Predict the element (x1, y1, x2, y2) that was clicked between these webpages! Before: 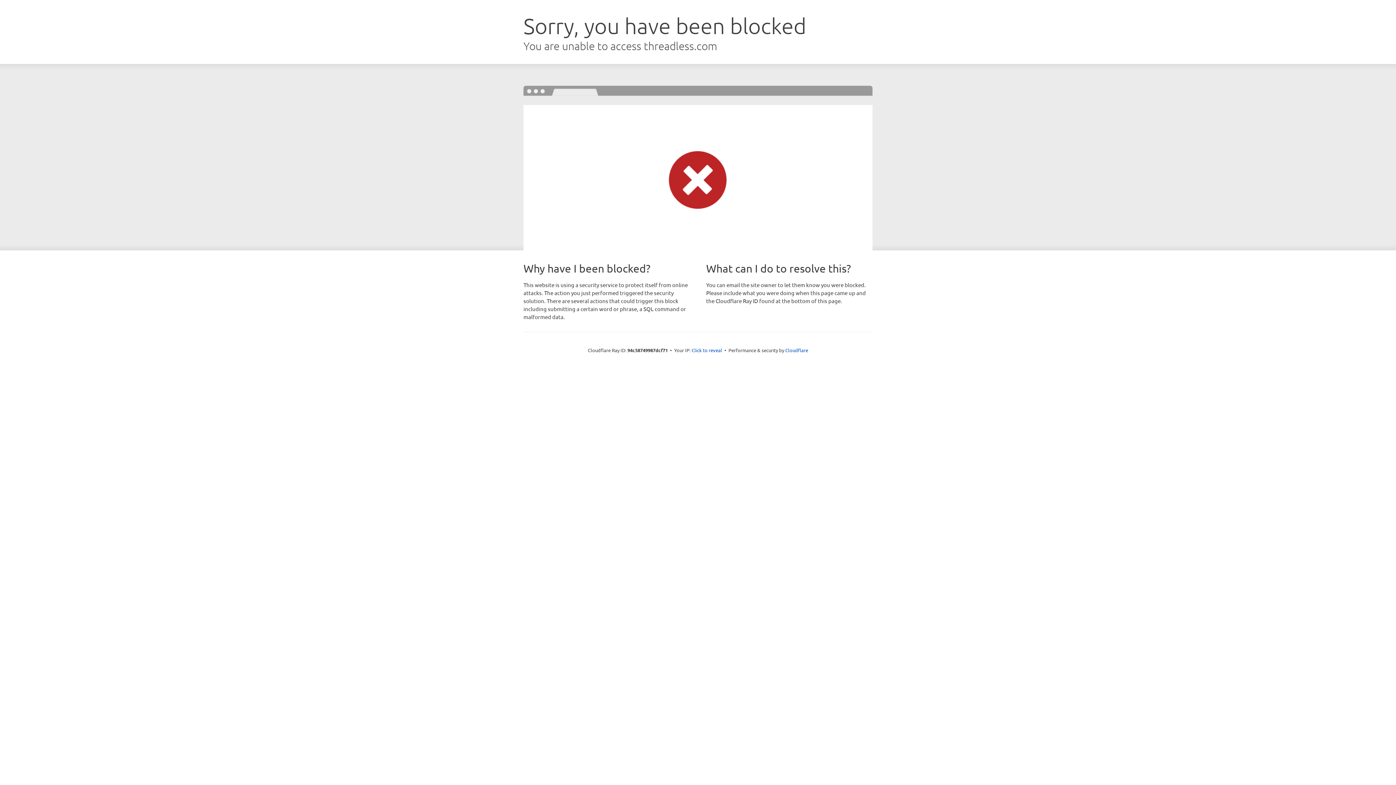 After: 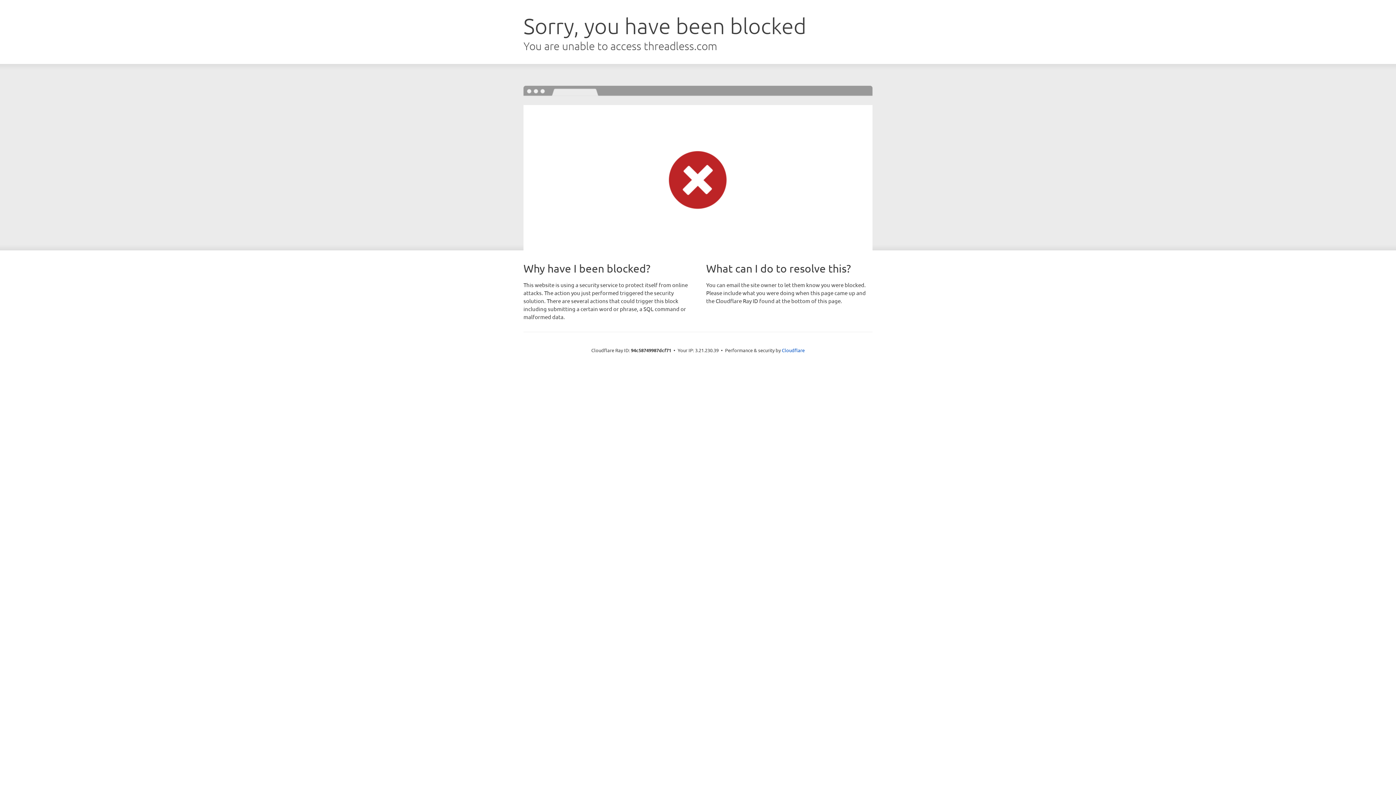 Action: label: Click to reveal bbox: (691, 346, 722, 353)